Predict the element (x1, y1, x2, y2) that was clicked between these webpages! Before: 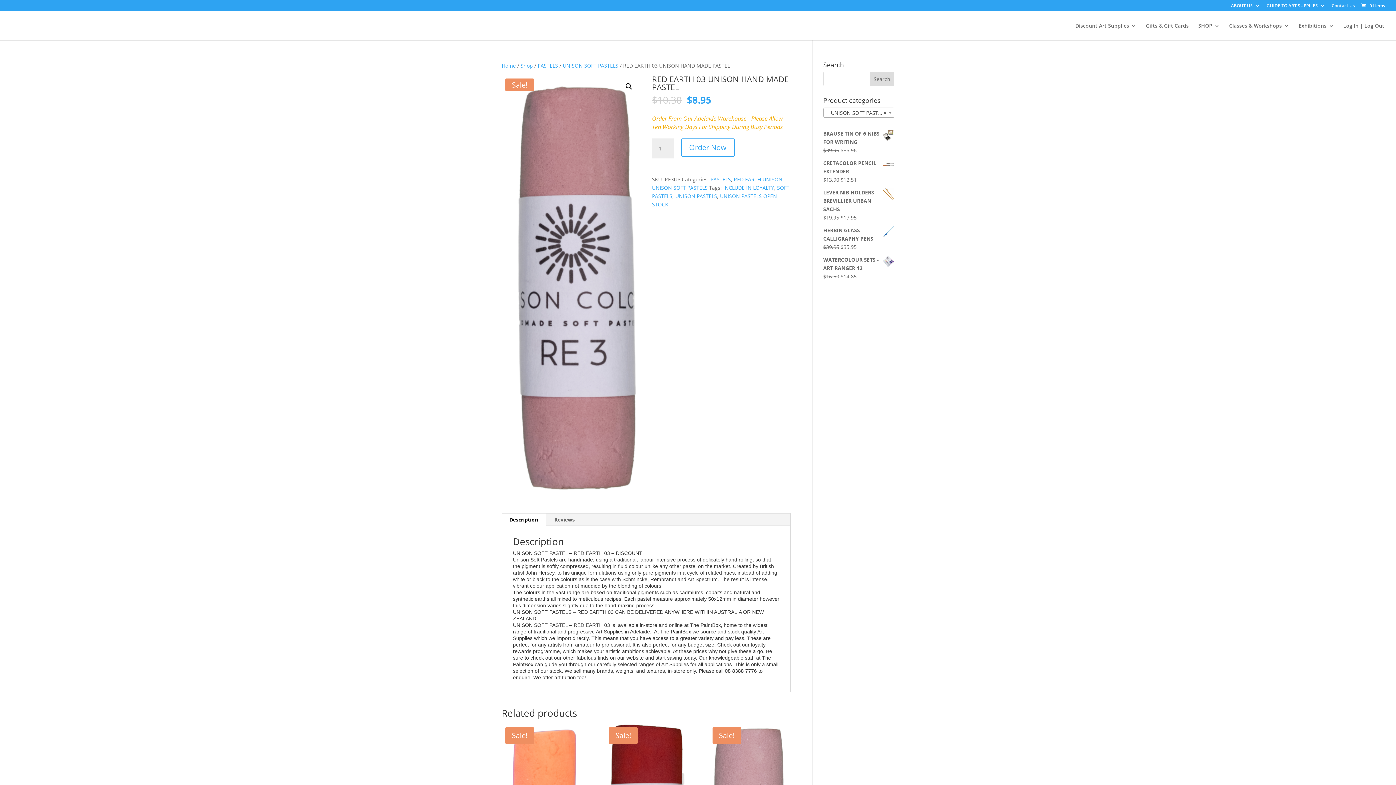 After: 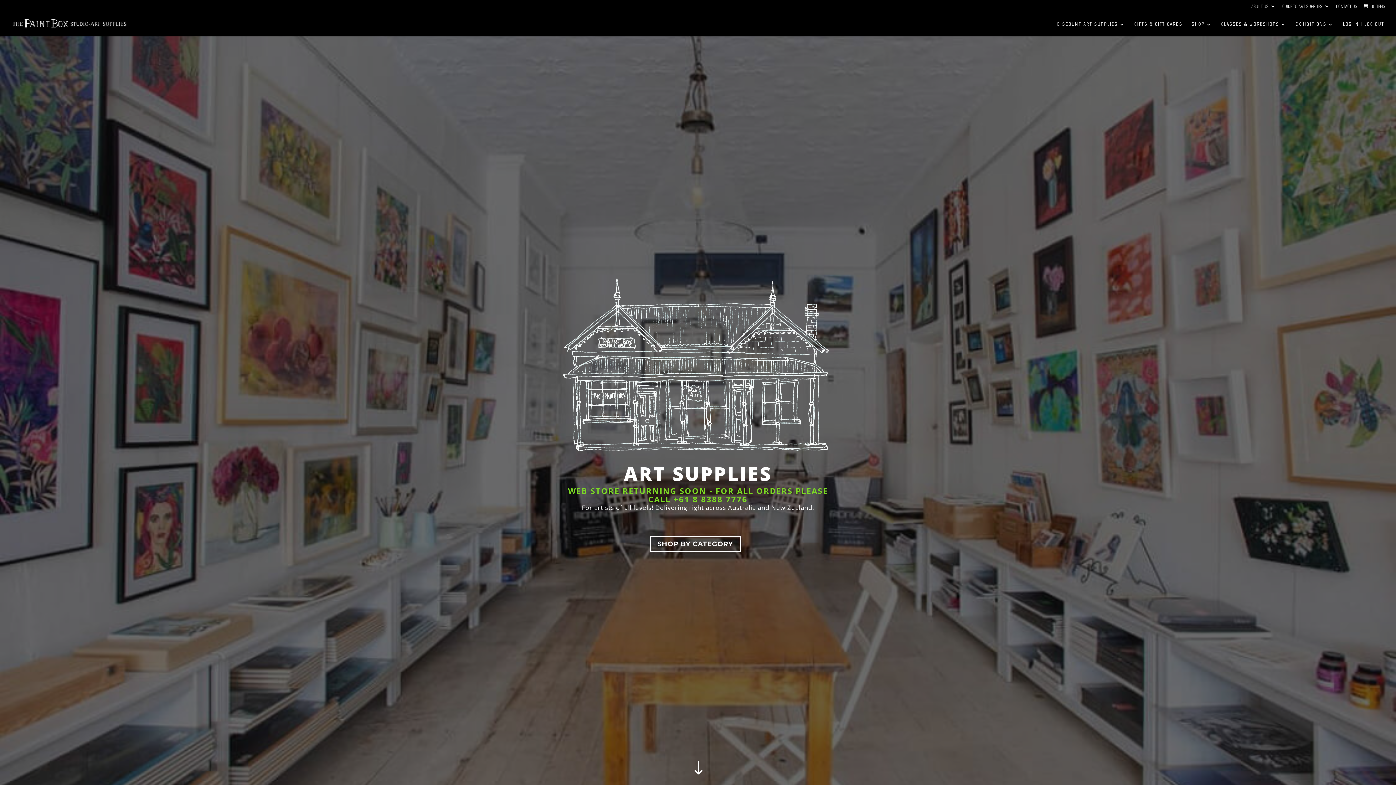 Action: bbox: (501, 62, 516, 69) label: Home